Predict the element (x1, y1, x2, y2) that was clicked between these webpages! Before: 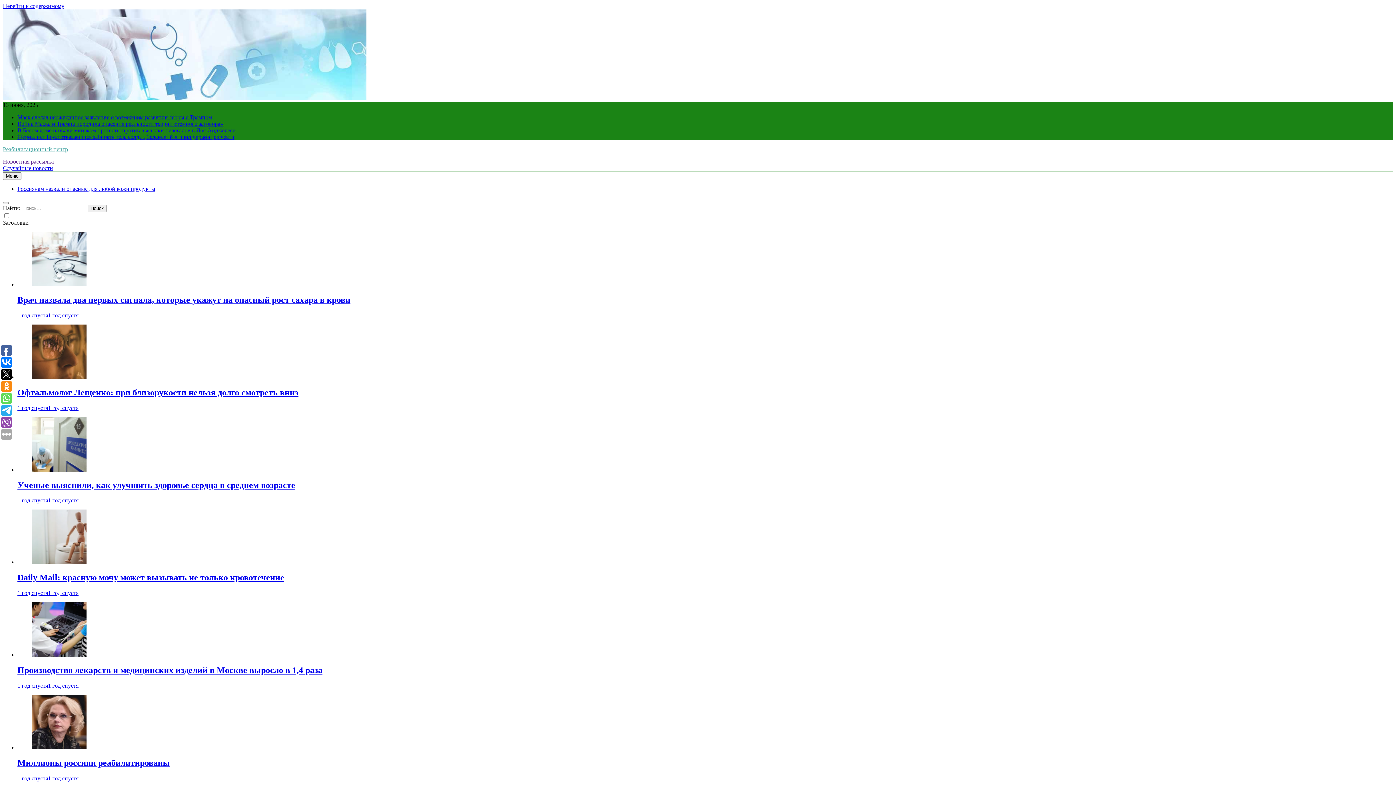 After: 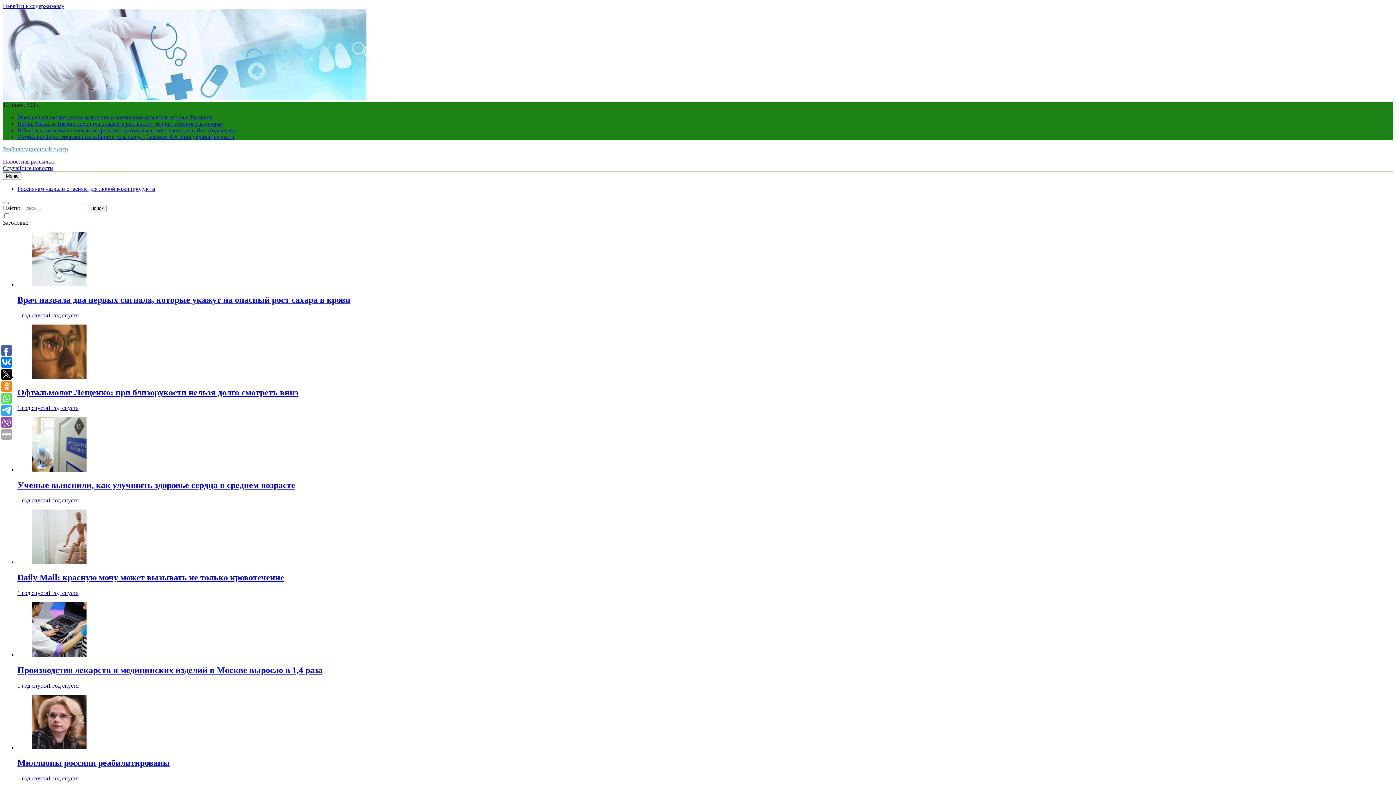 Action: bbox: (32, 281, 86, 287)